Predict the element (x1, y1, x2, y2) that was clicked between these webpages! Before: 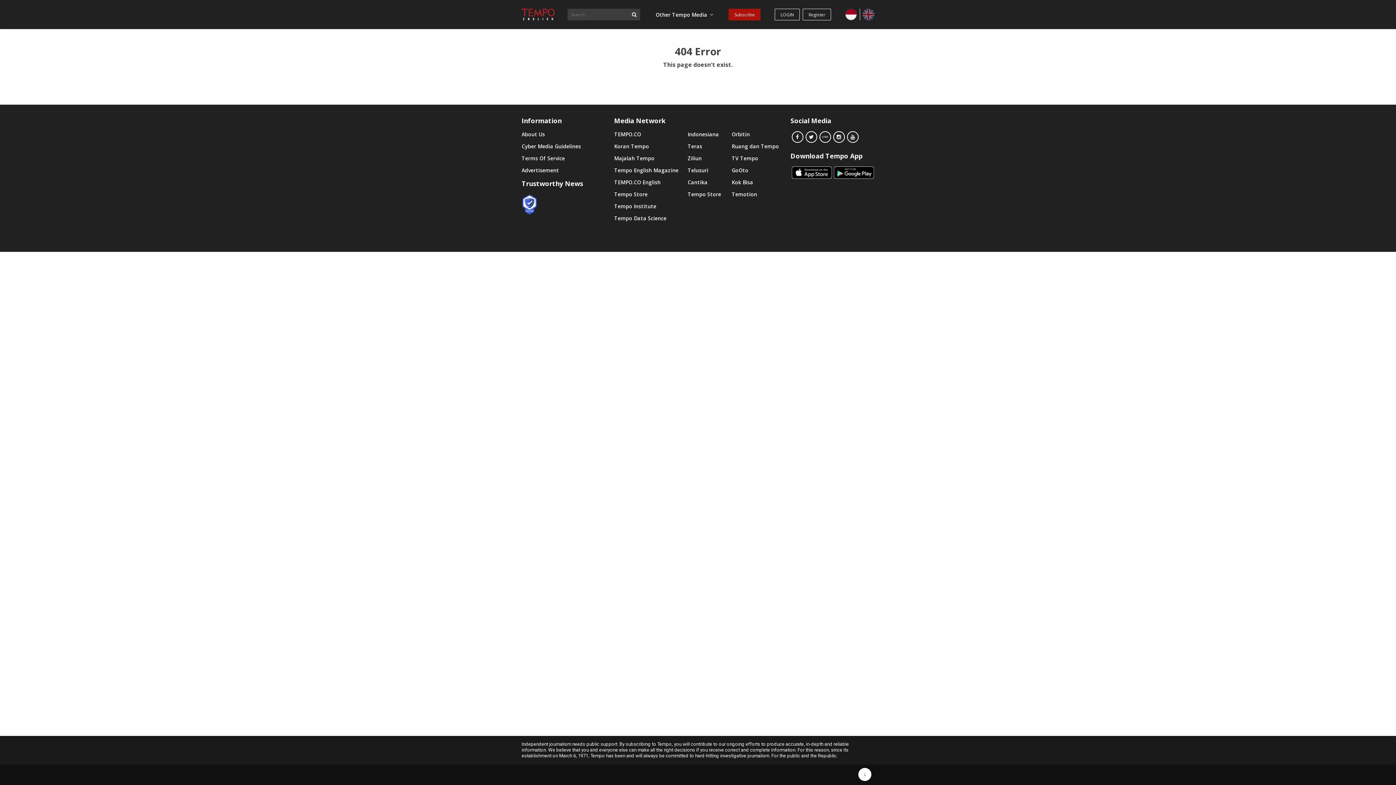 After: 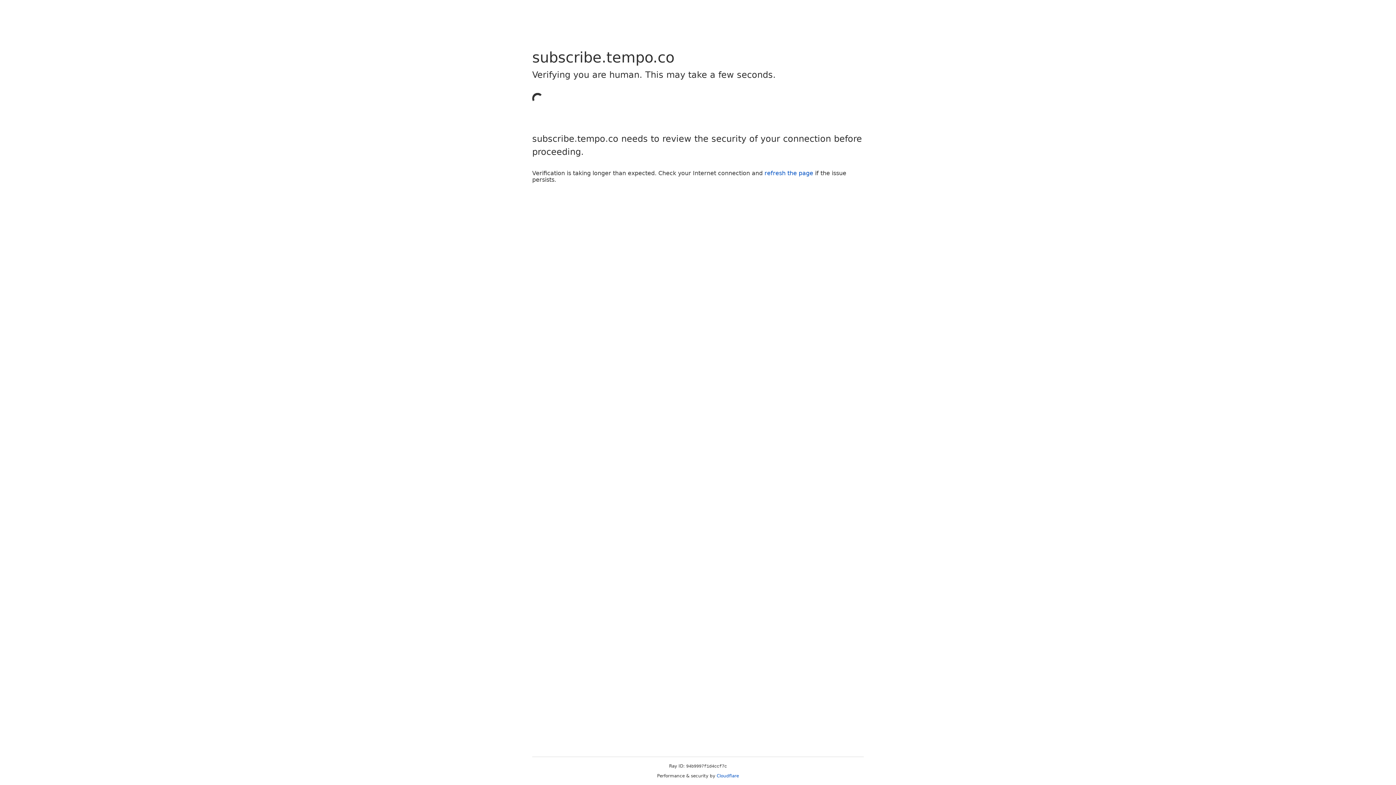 Action: bbox: (728, 8, 760, 20) label: Subscribe